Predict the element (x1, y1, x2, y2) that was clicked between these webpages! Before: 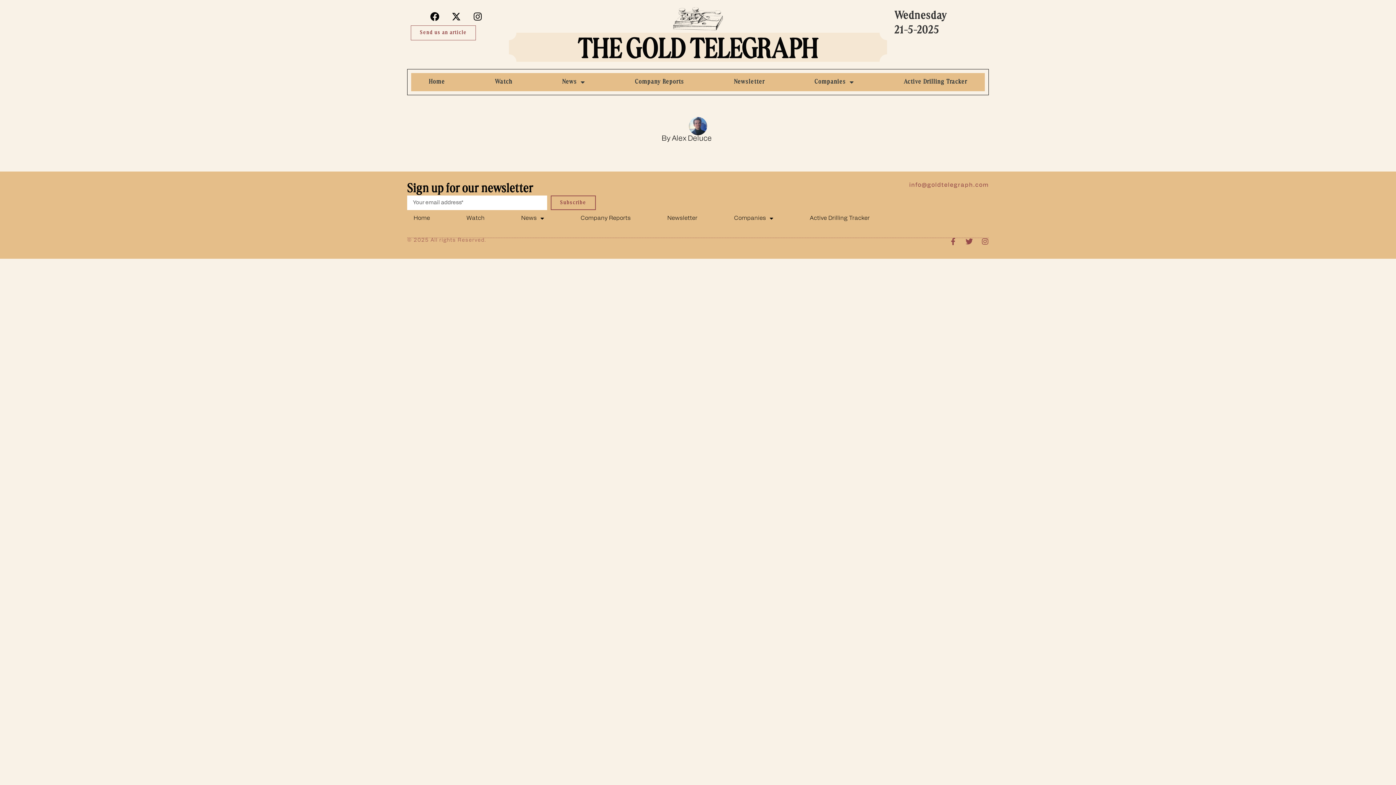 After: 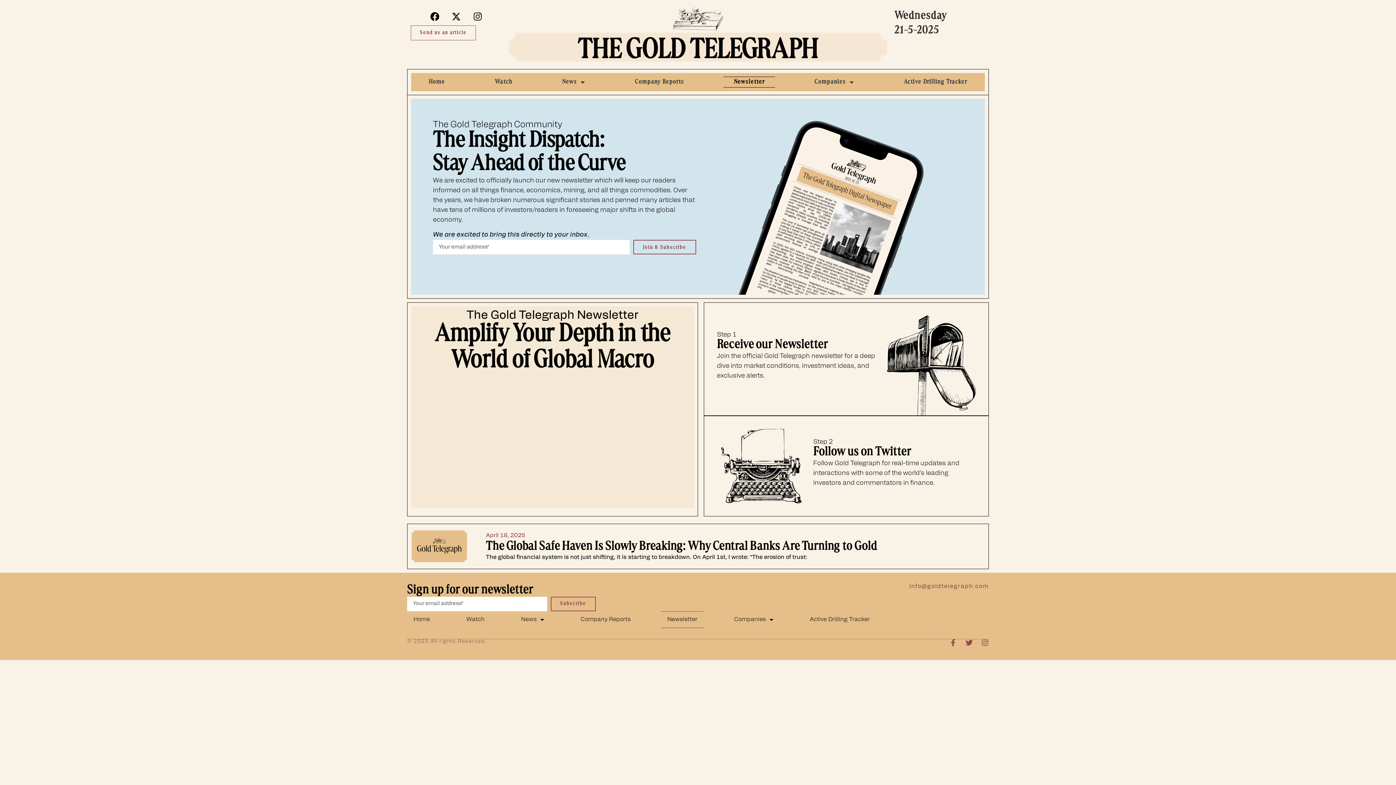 Action: label: Newsletter bbox: (723, 76, 775, 87)